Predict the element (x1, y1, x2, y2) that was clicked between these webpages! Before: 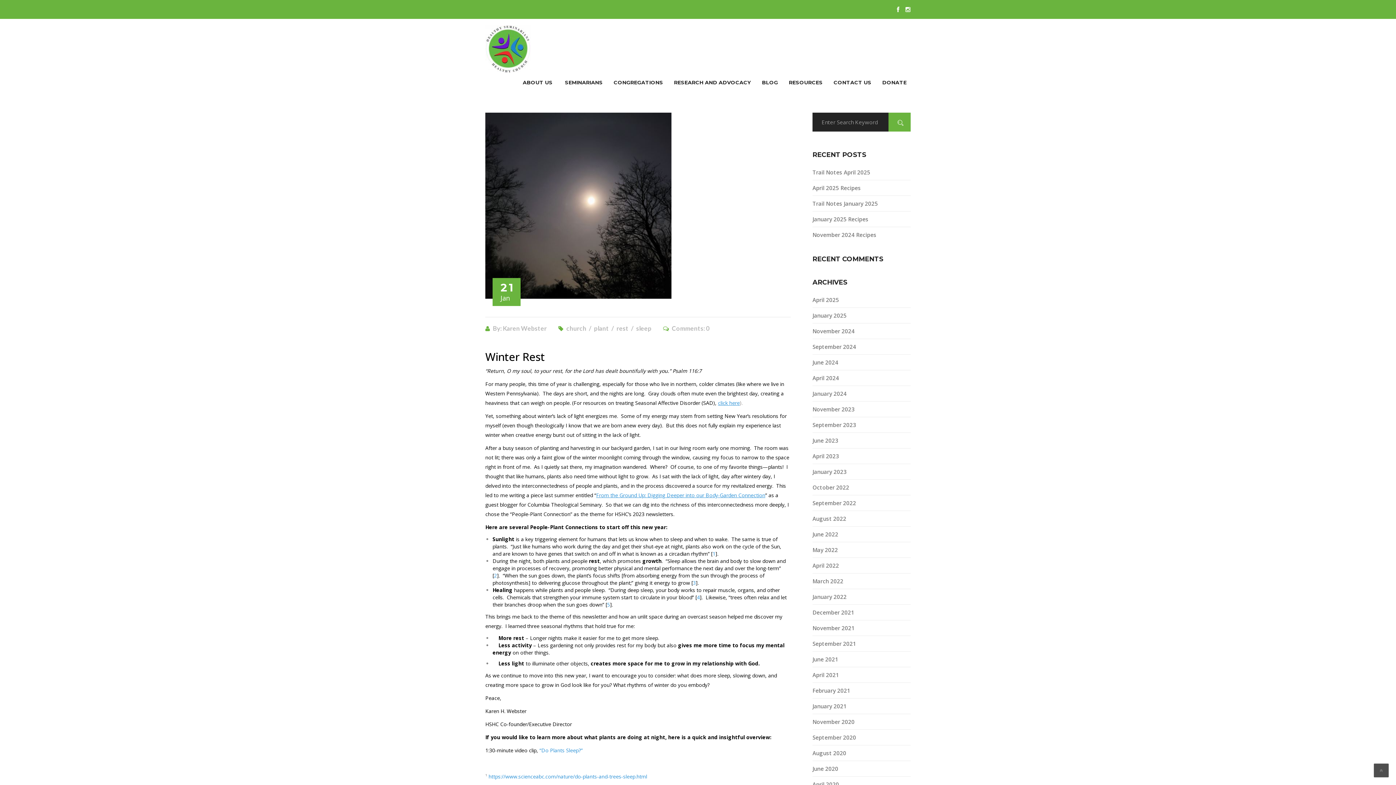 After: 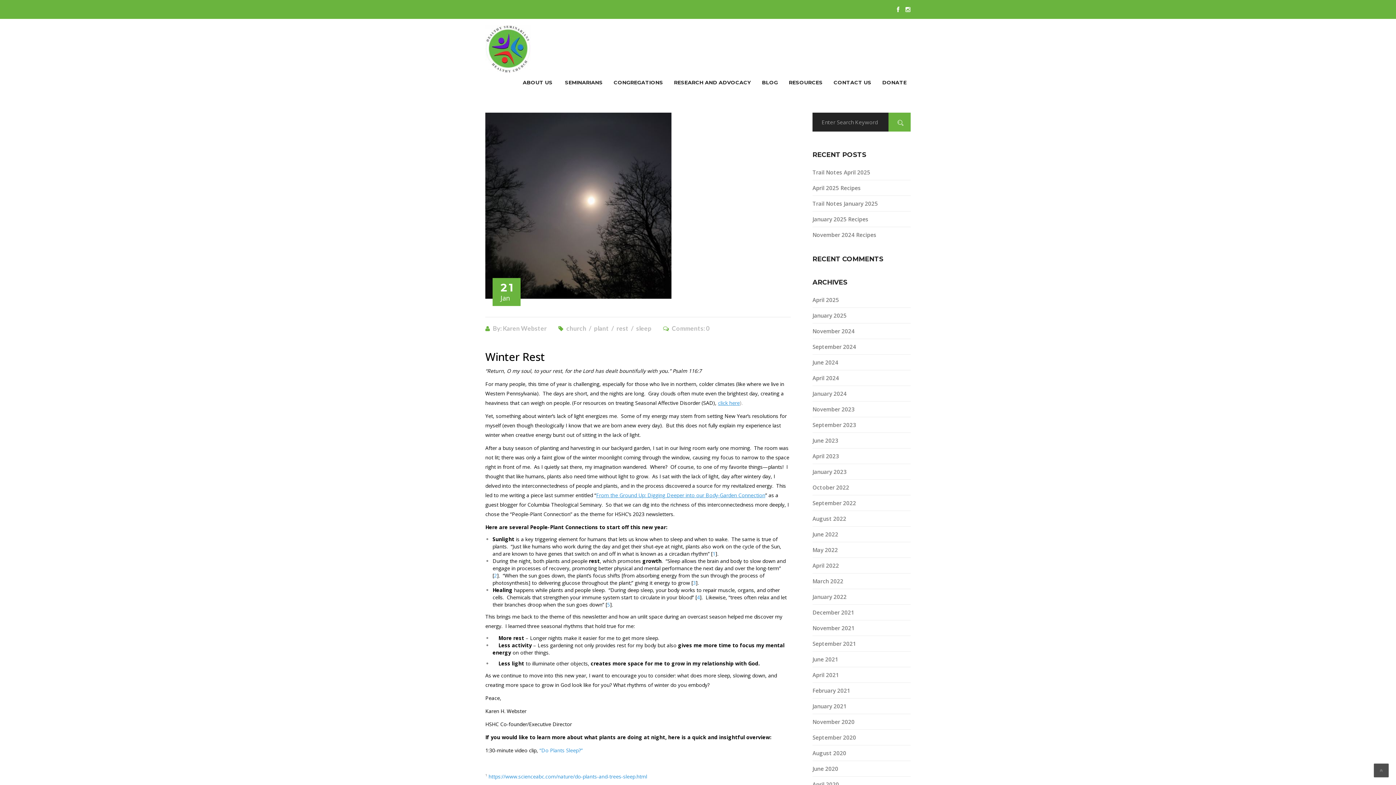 Action: bbox: (566, 324, 593, 332) label: church 